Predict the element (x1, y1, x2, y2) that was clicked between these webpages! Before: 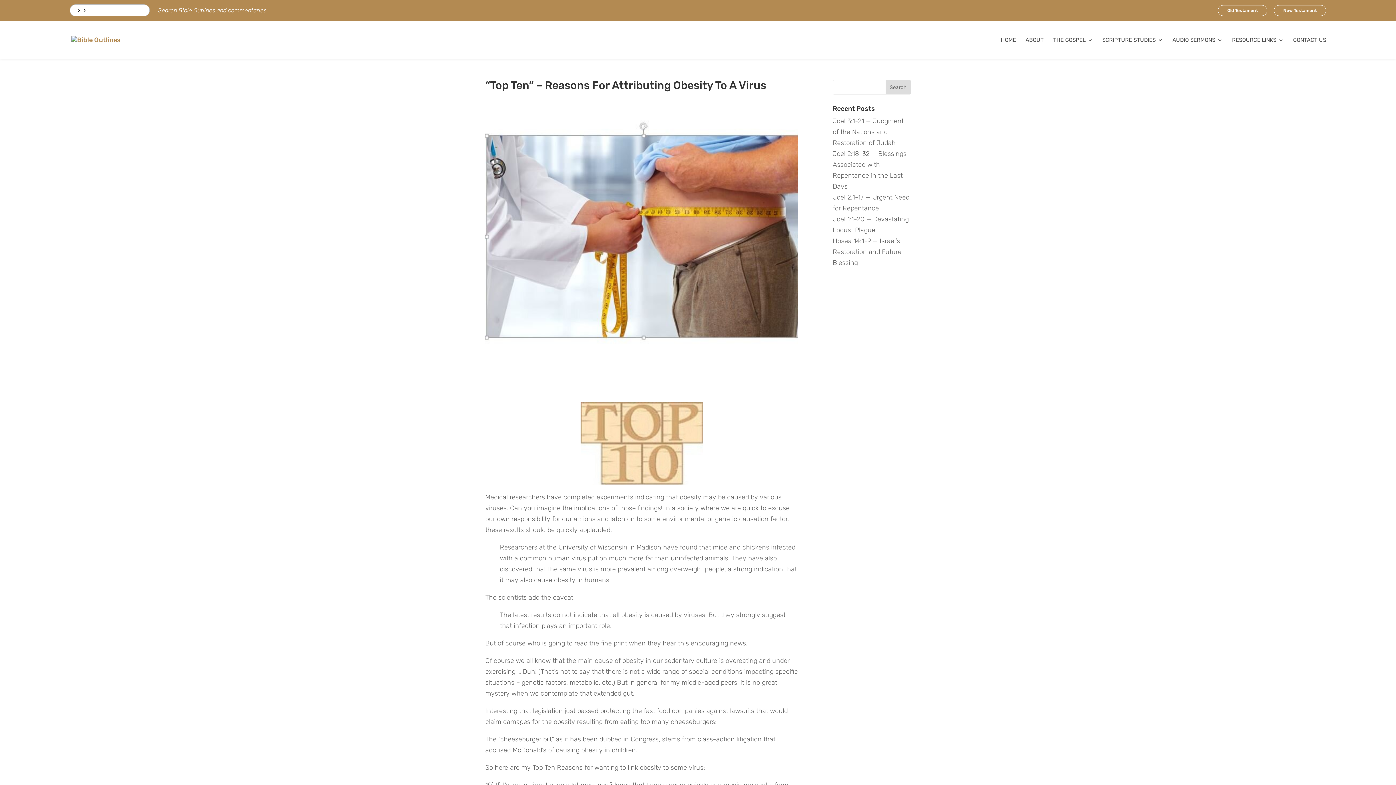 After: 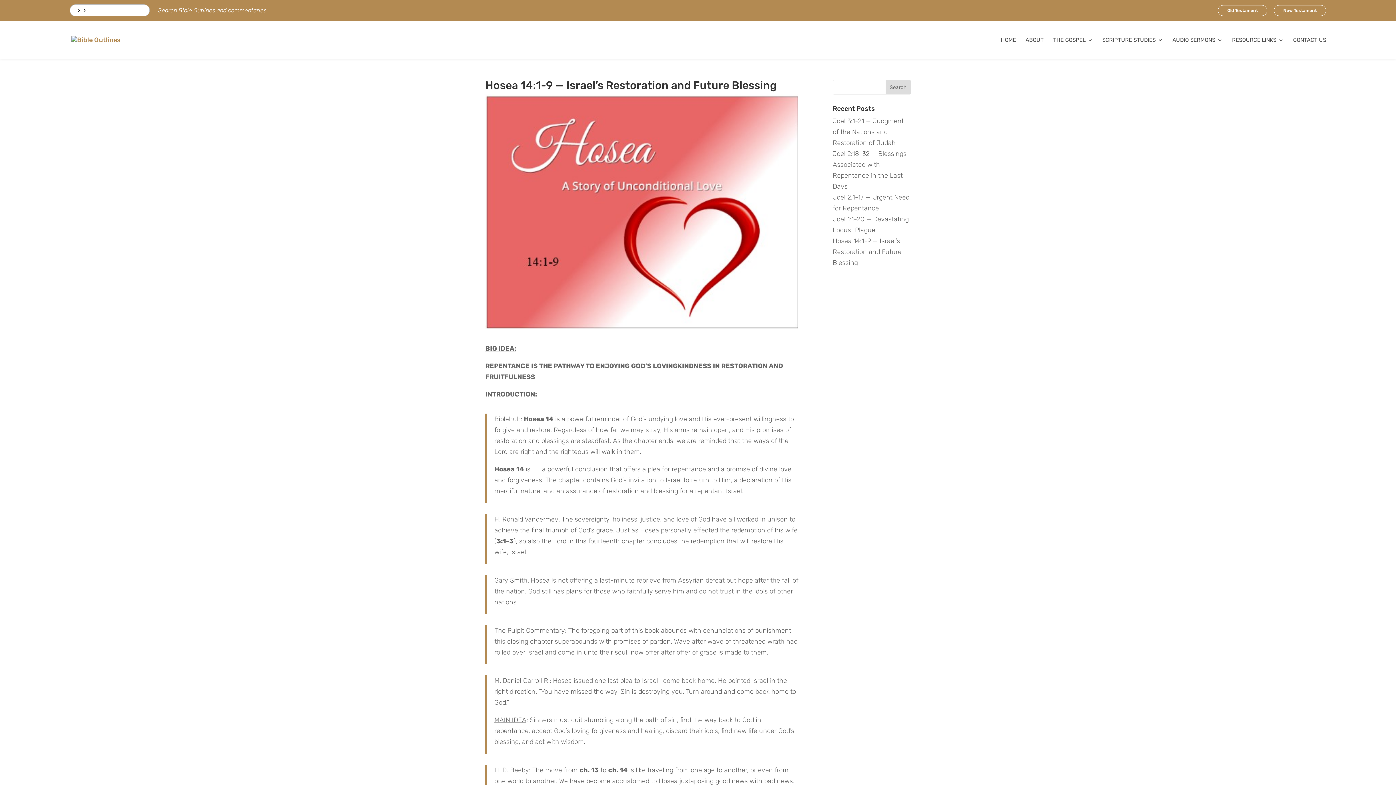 Action: bbox: (833, 237, 901, 266) label: Hosea 14:1-9 — Israel’s Restoration and Future Blessing